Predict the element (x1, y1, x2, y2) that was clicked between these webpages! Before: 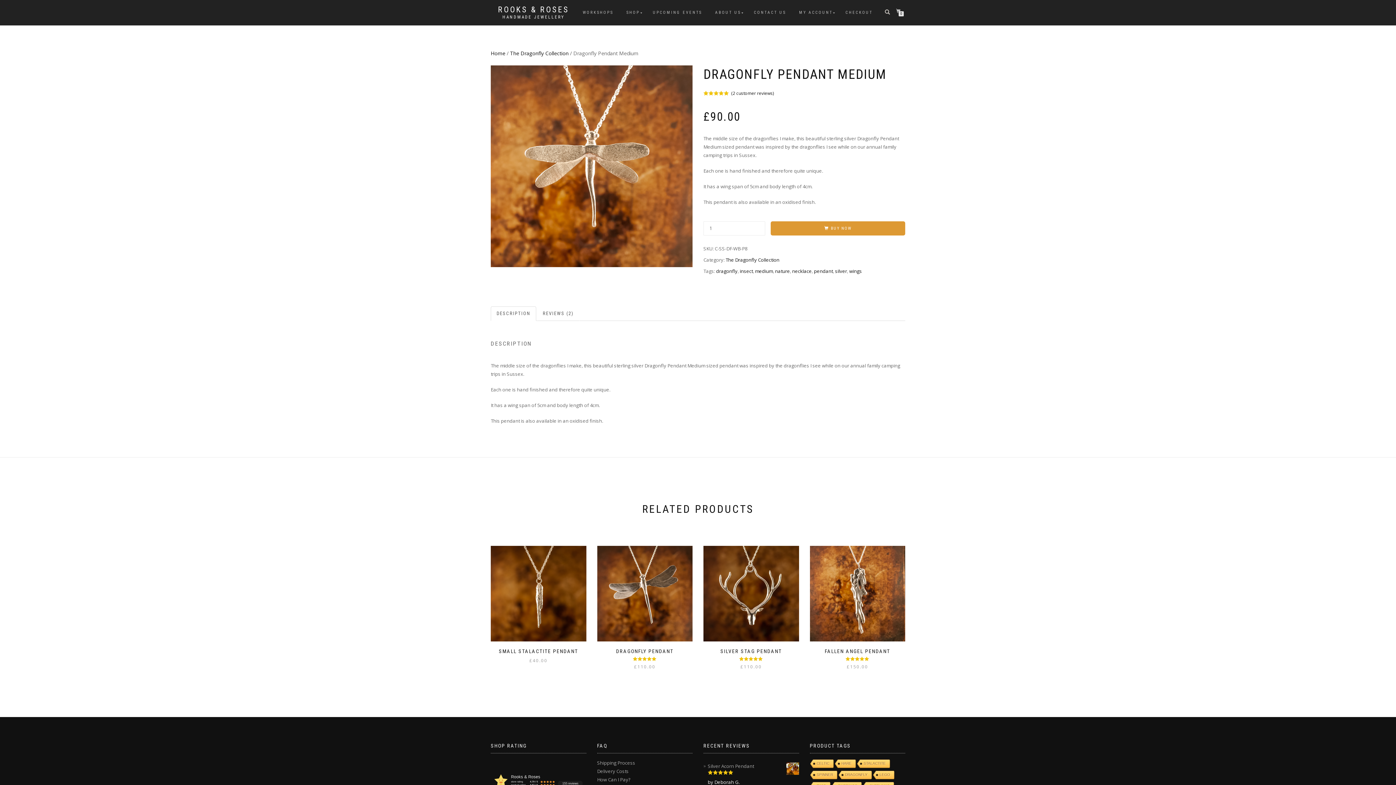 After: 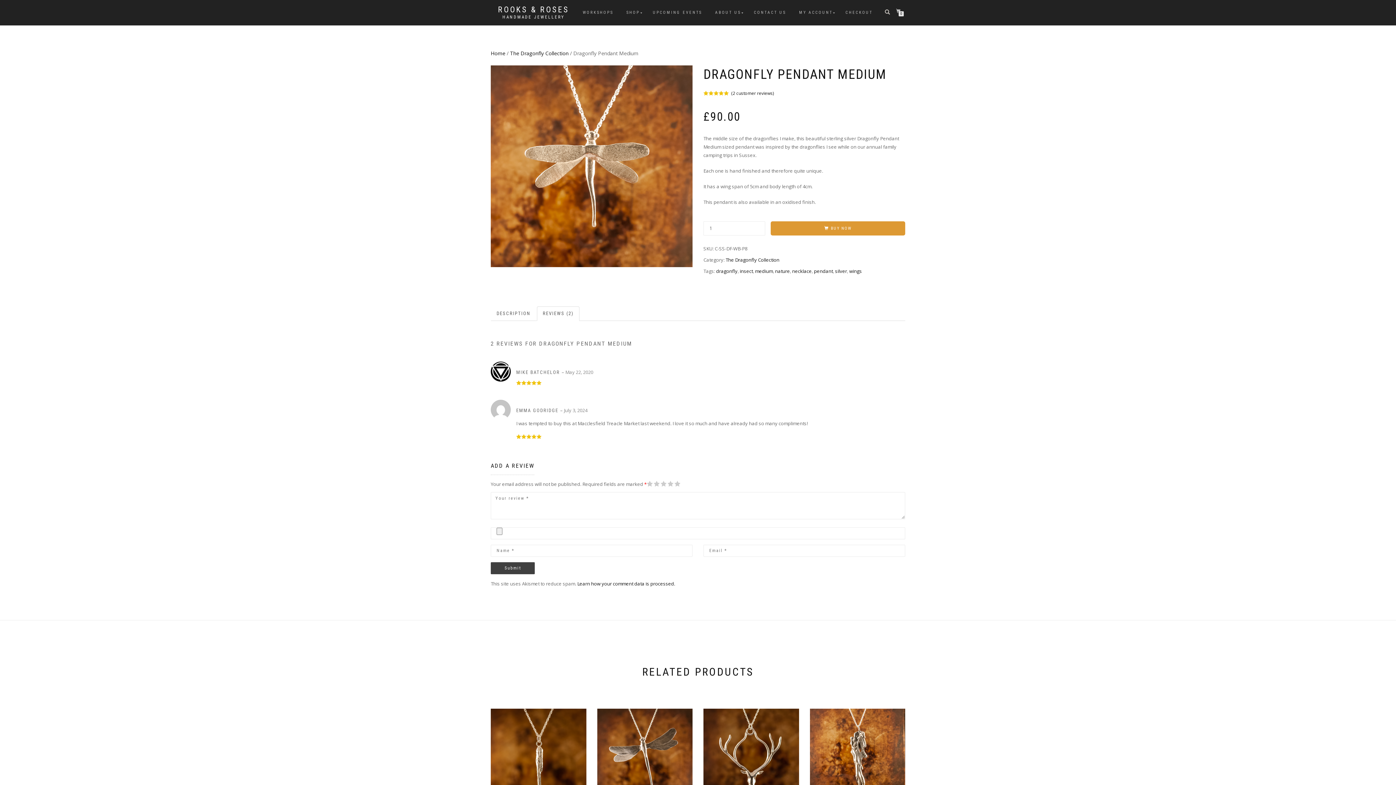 Action: bbox: (537, 306, 579, 321) label: REVIEWS (2)